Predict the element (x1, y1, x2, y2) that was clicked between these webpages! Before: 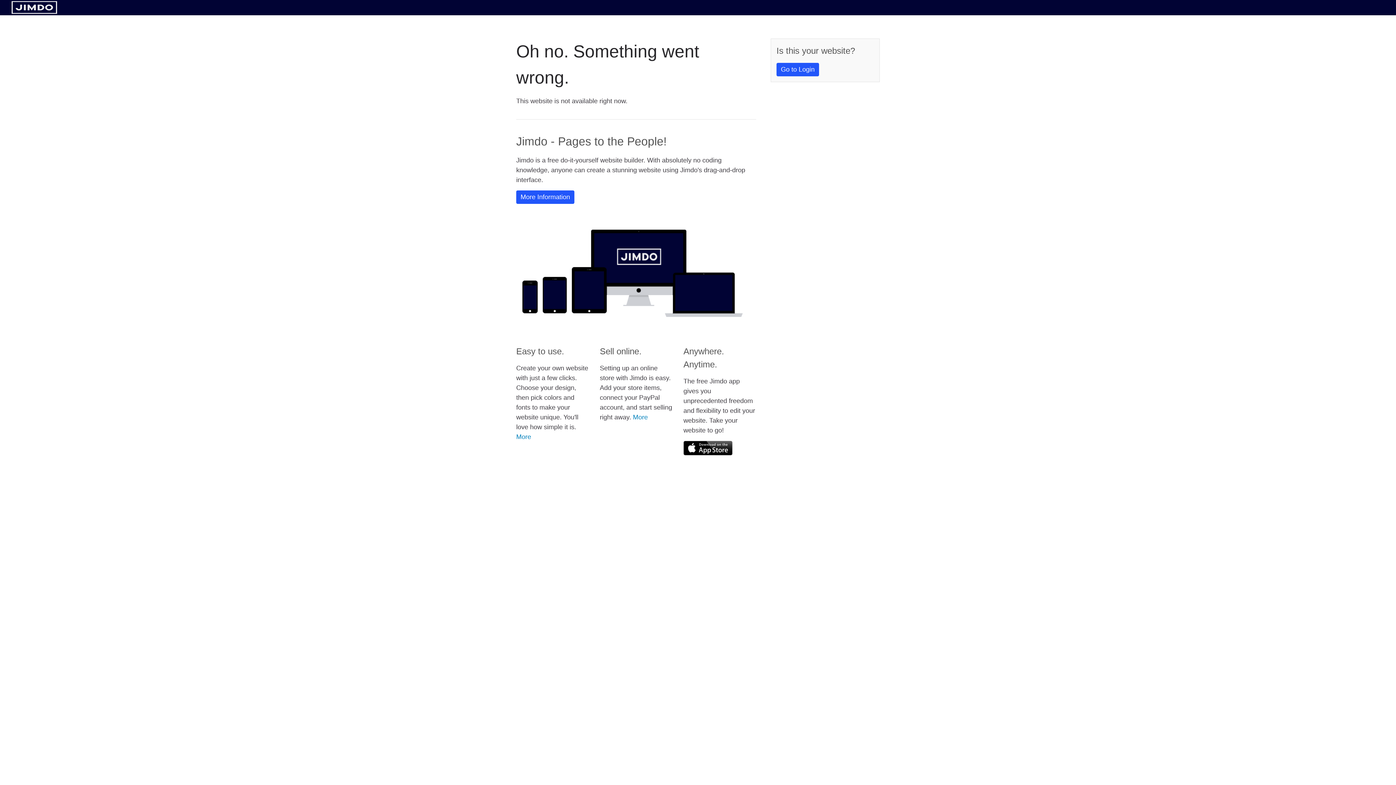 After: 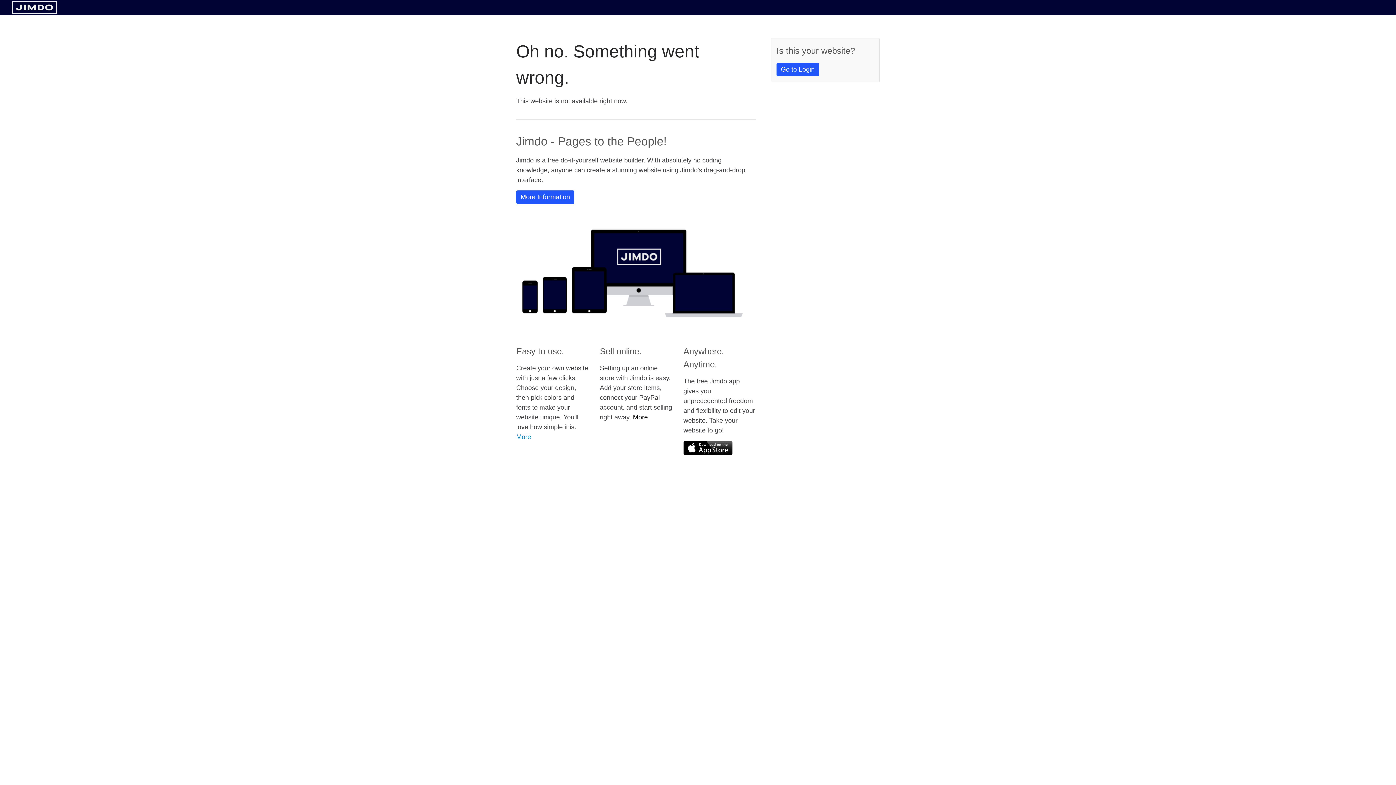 Action: label: More bbox: (633, 413, 648, 421)